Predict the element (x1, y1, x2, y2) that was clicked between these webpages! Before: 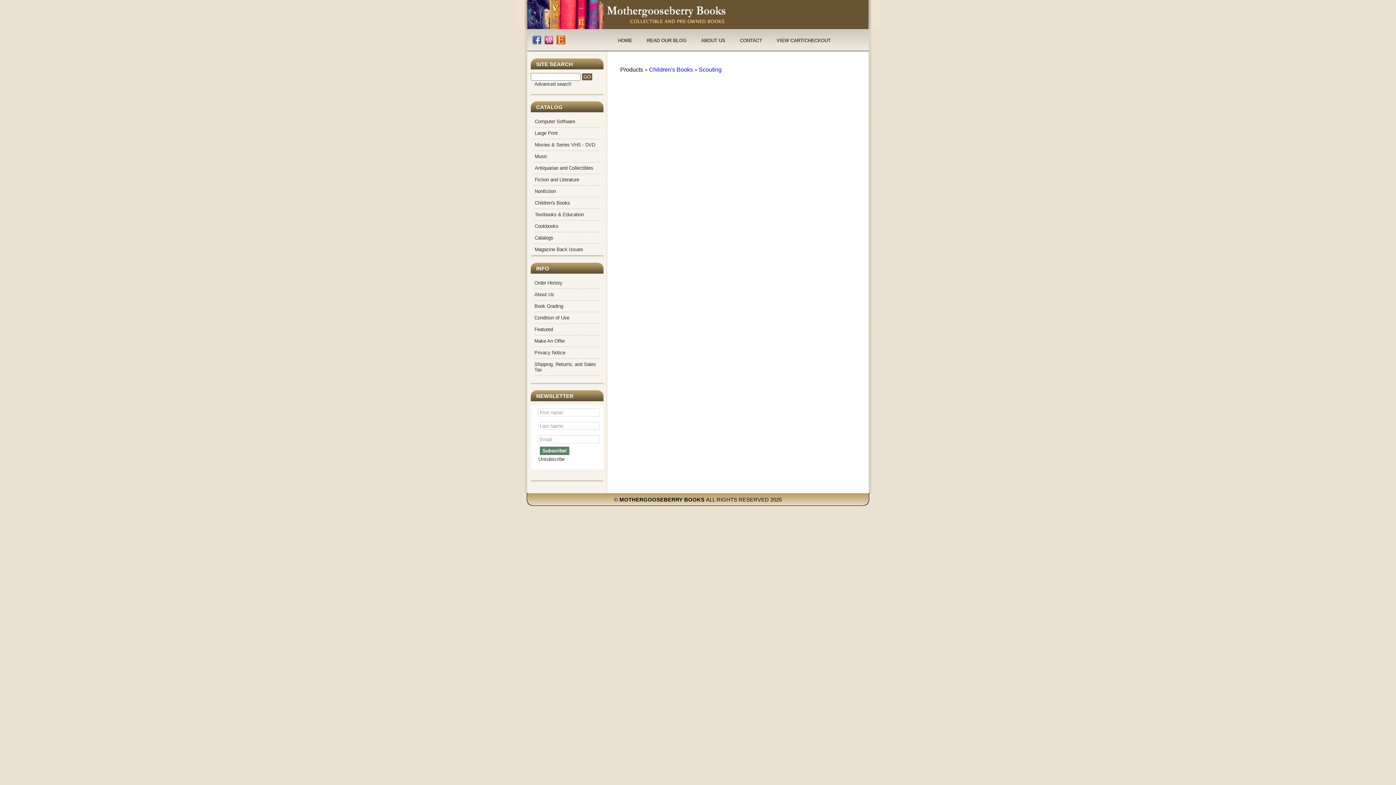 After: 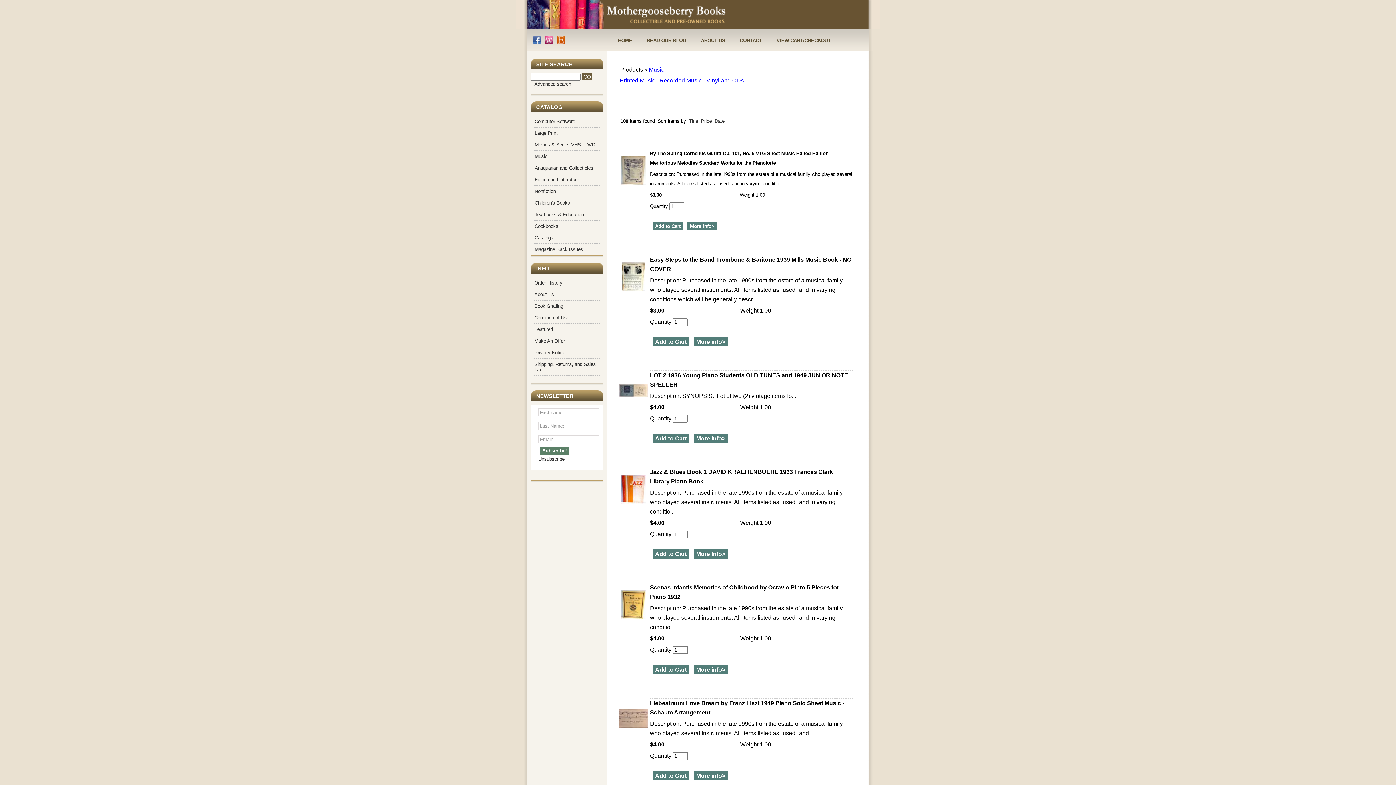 Action: bbox: (533, 150, 600, 162) label: Music